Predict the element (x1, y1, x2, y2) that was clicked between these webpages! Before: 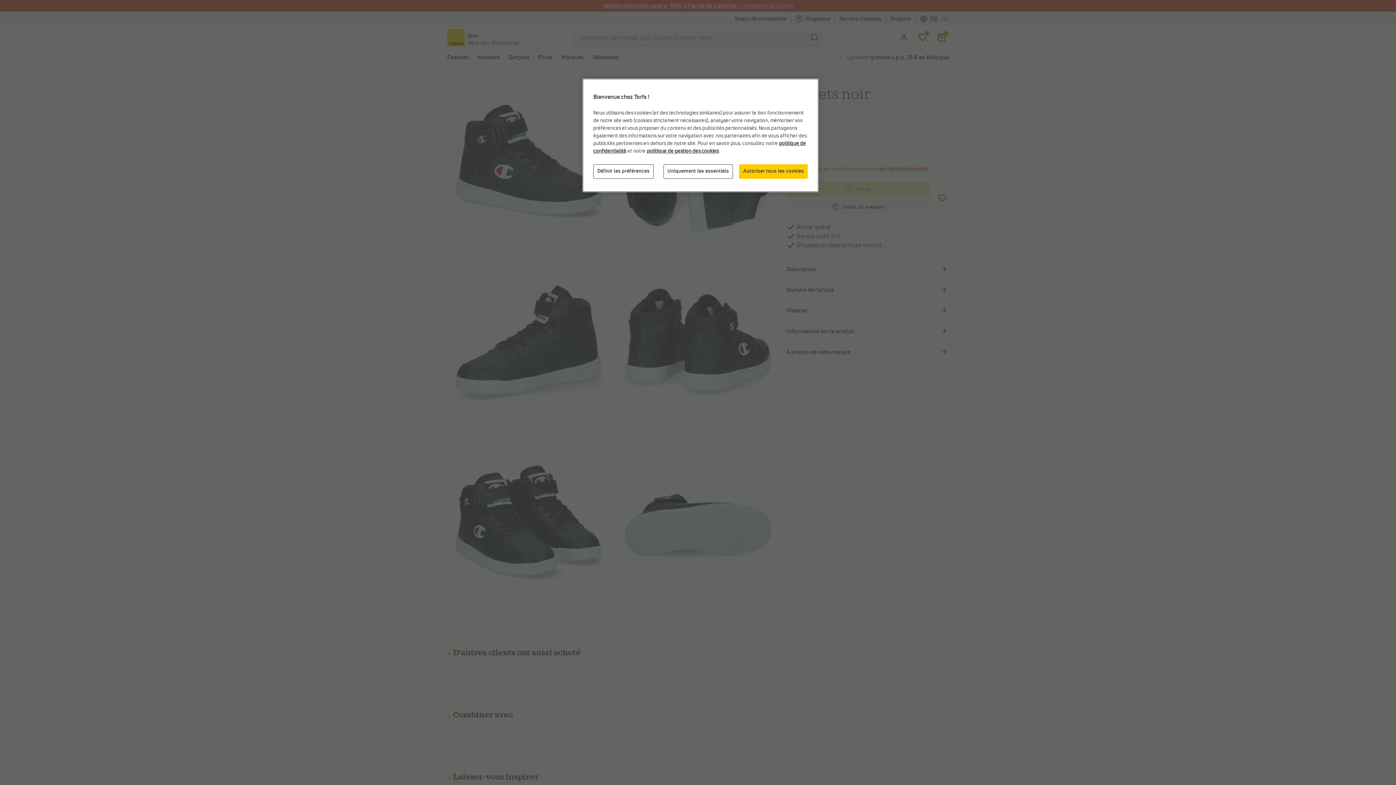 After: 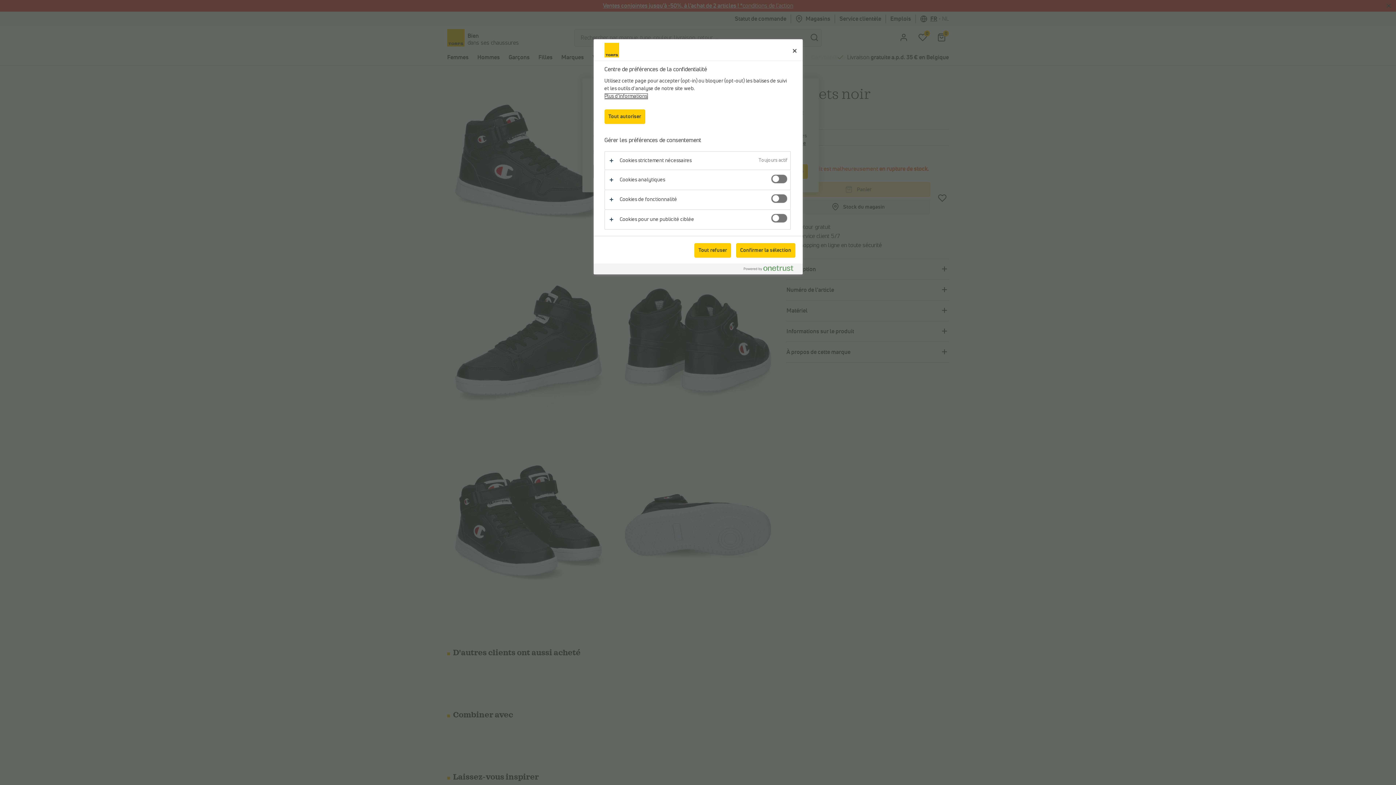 Action: label: Définir les préférences bbox: (593, 164, 653, 178)